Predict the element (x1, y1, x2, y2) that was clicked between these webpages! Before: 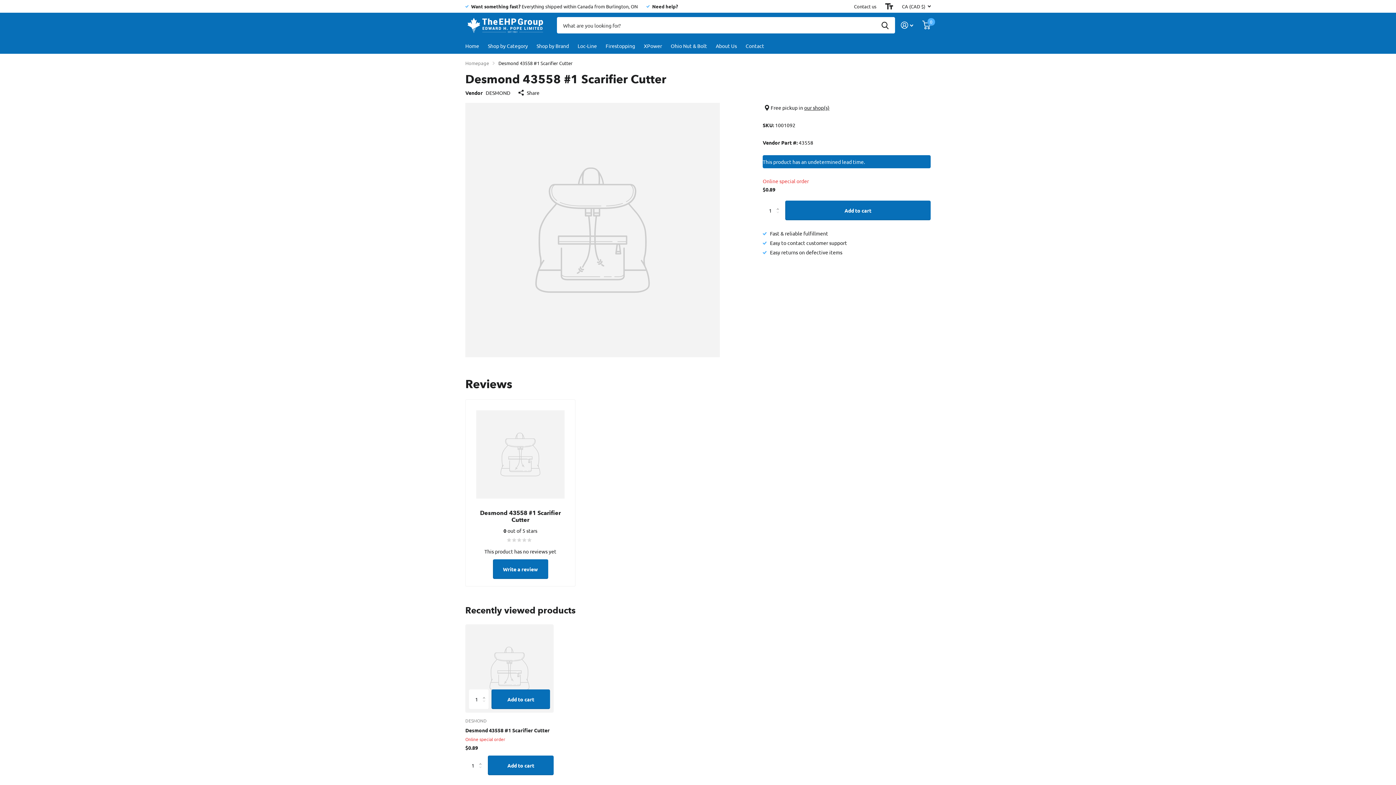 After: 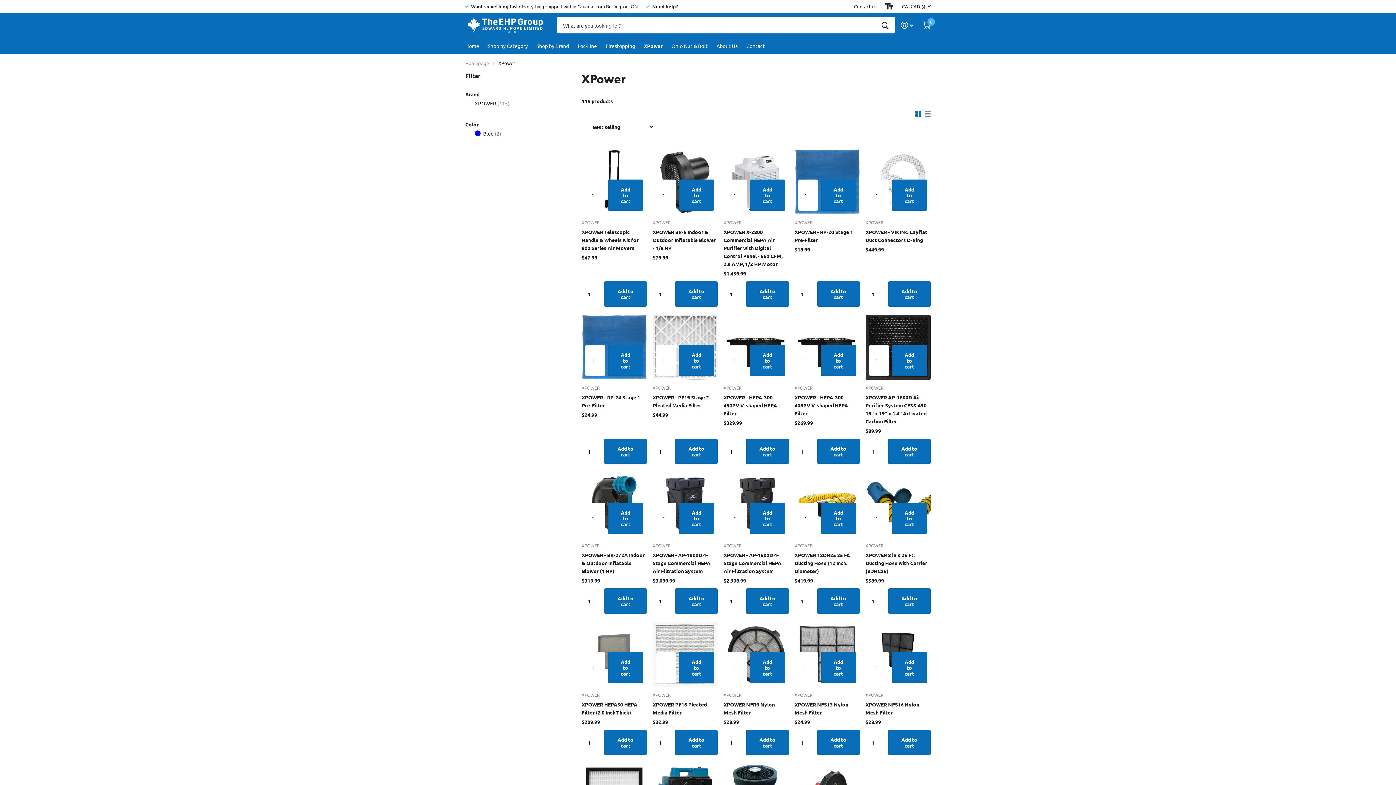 Action: bbox: (644, 37, 662, 53) label: XPower